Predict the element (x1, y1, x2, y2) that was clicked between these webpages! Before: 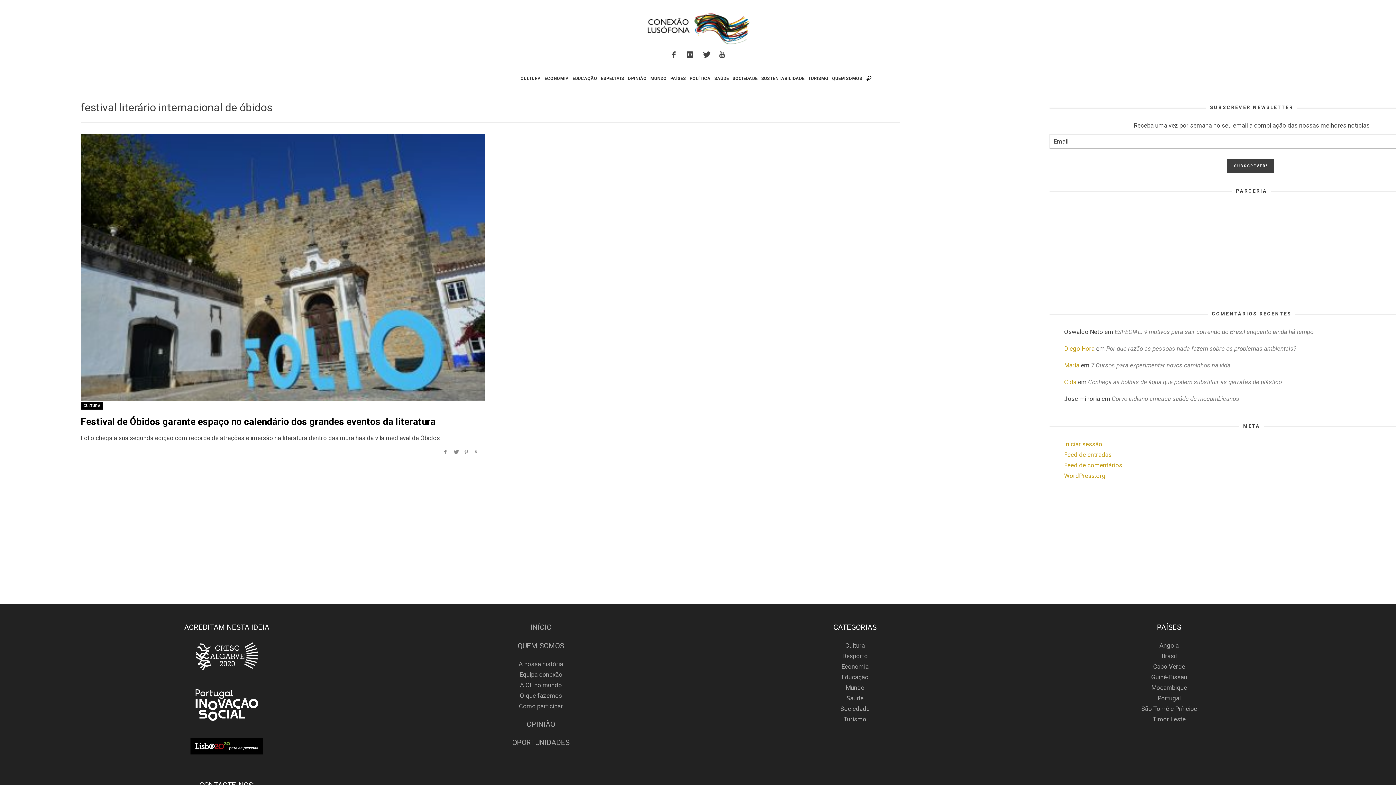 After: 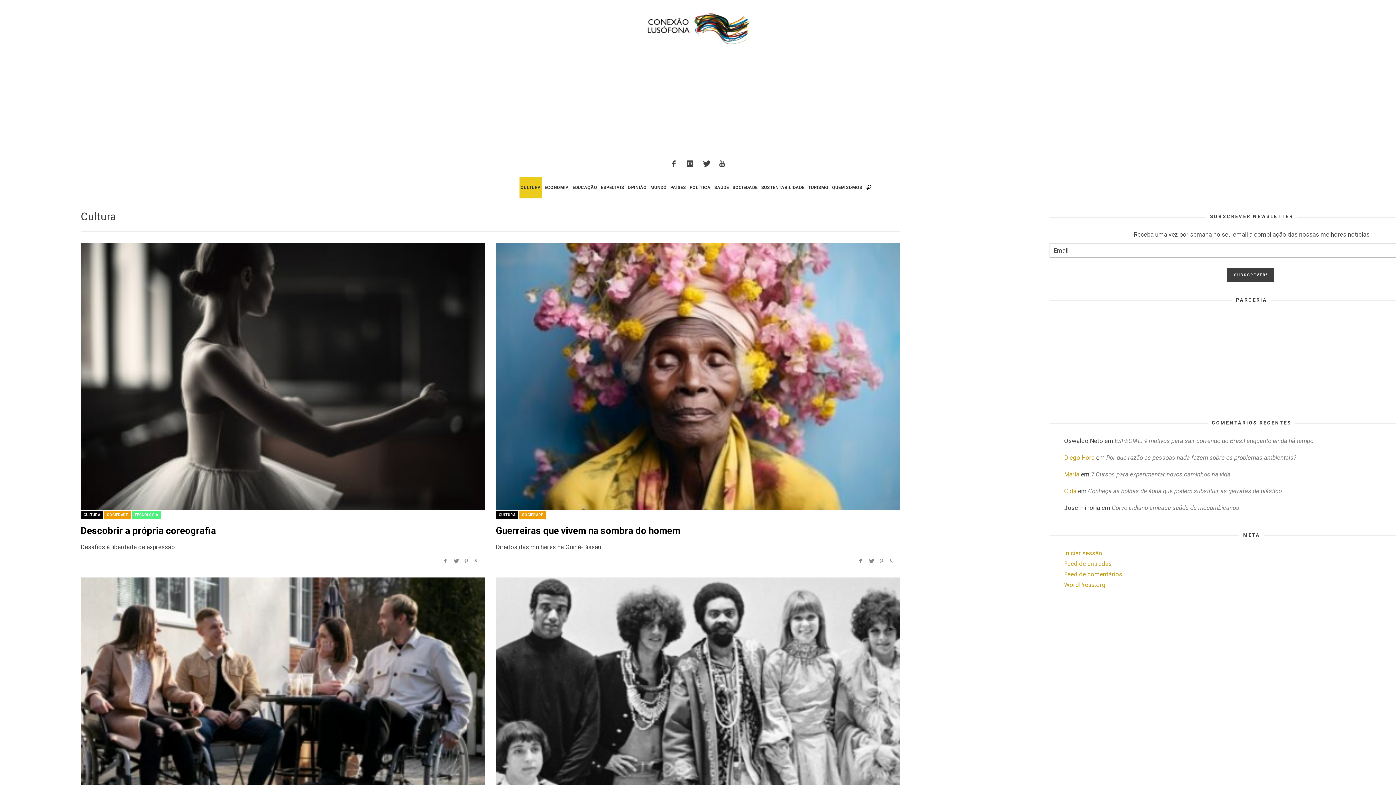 Action: bbox: (519, 68, 542, 89) label: CULTURA